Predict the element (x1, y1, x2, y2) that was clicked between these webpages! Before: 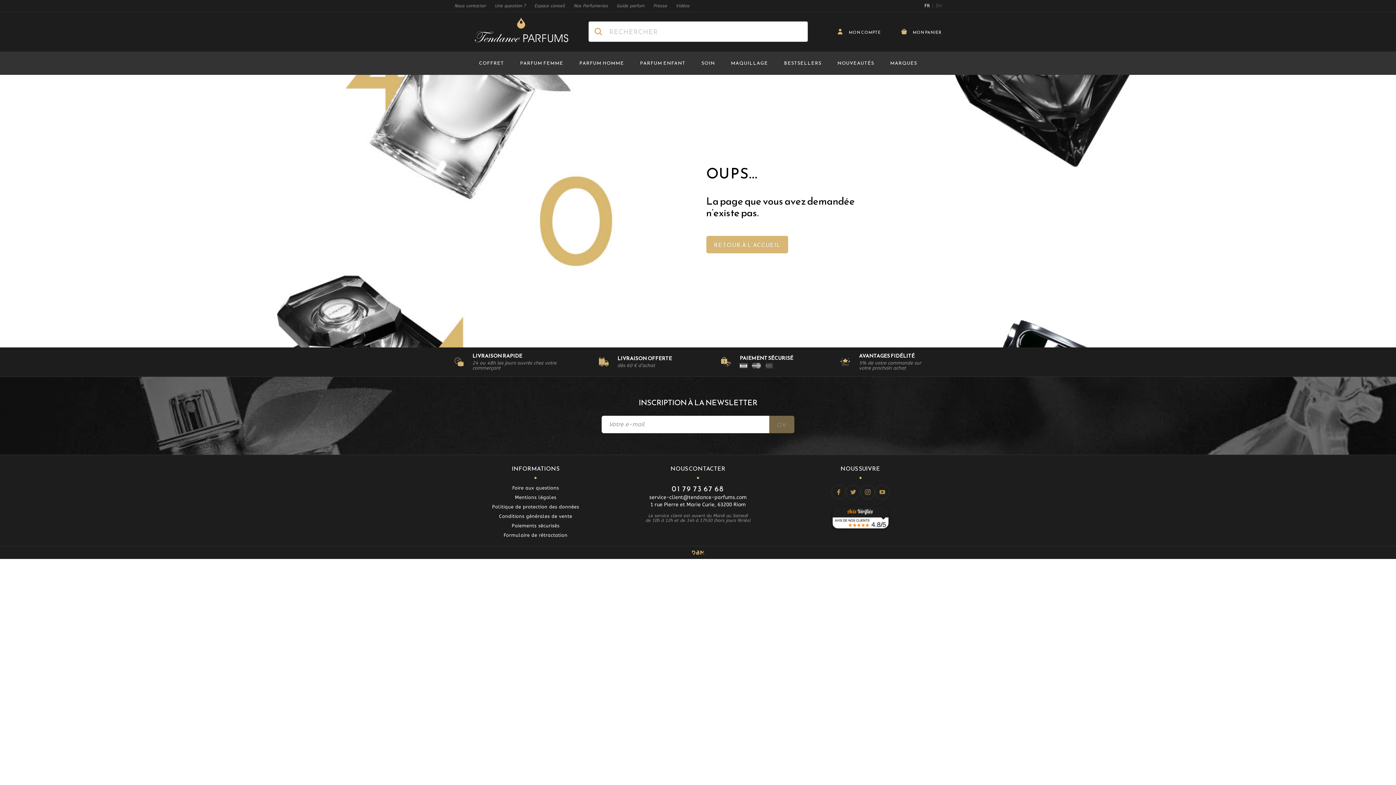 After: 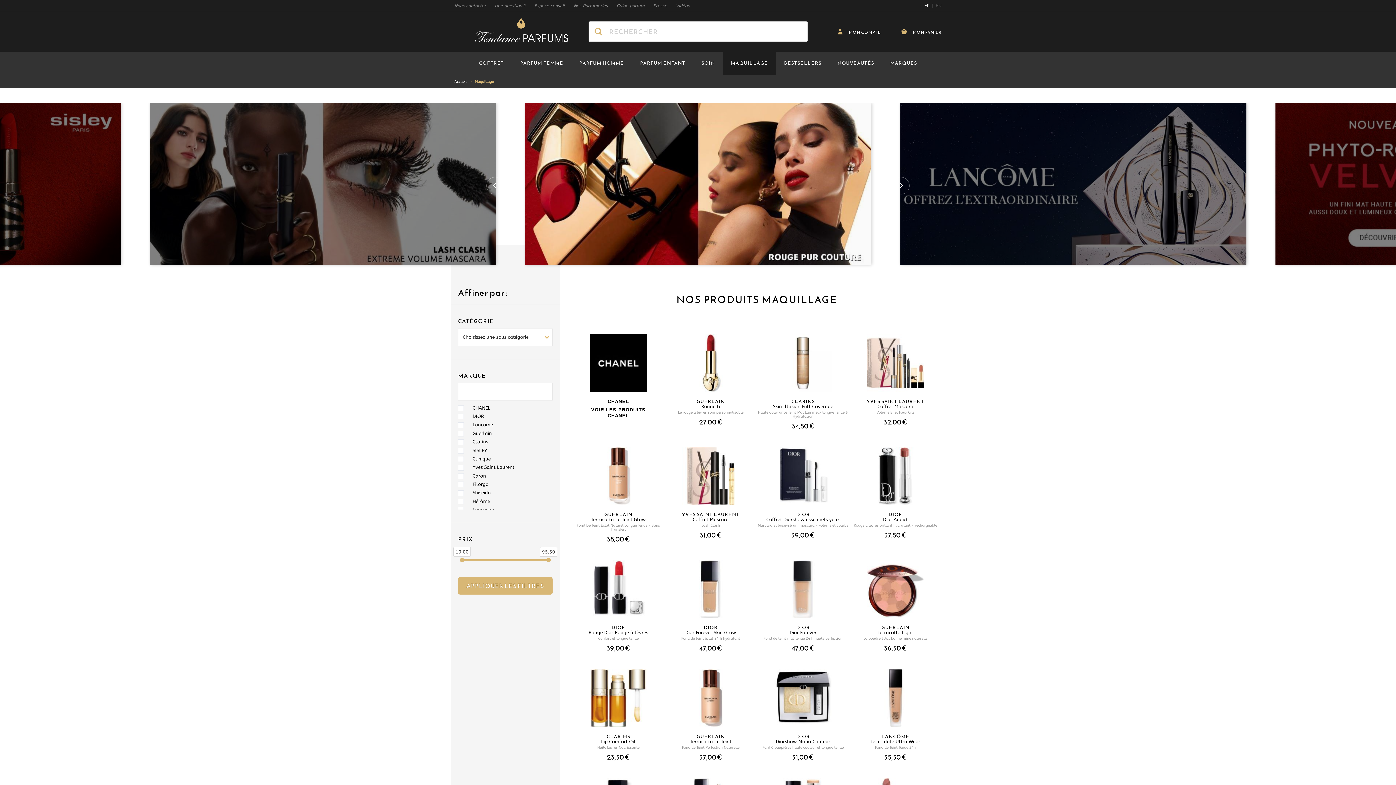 Action: bbox: (723, 51, 776, 74) label: MAQUILLAGE